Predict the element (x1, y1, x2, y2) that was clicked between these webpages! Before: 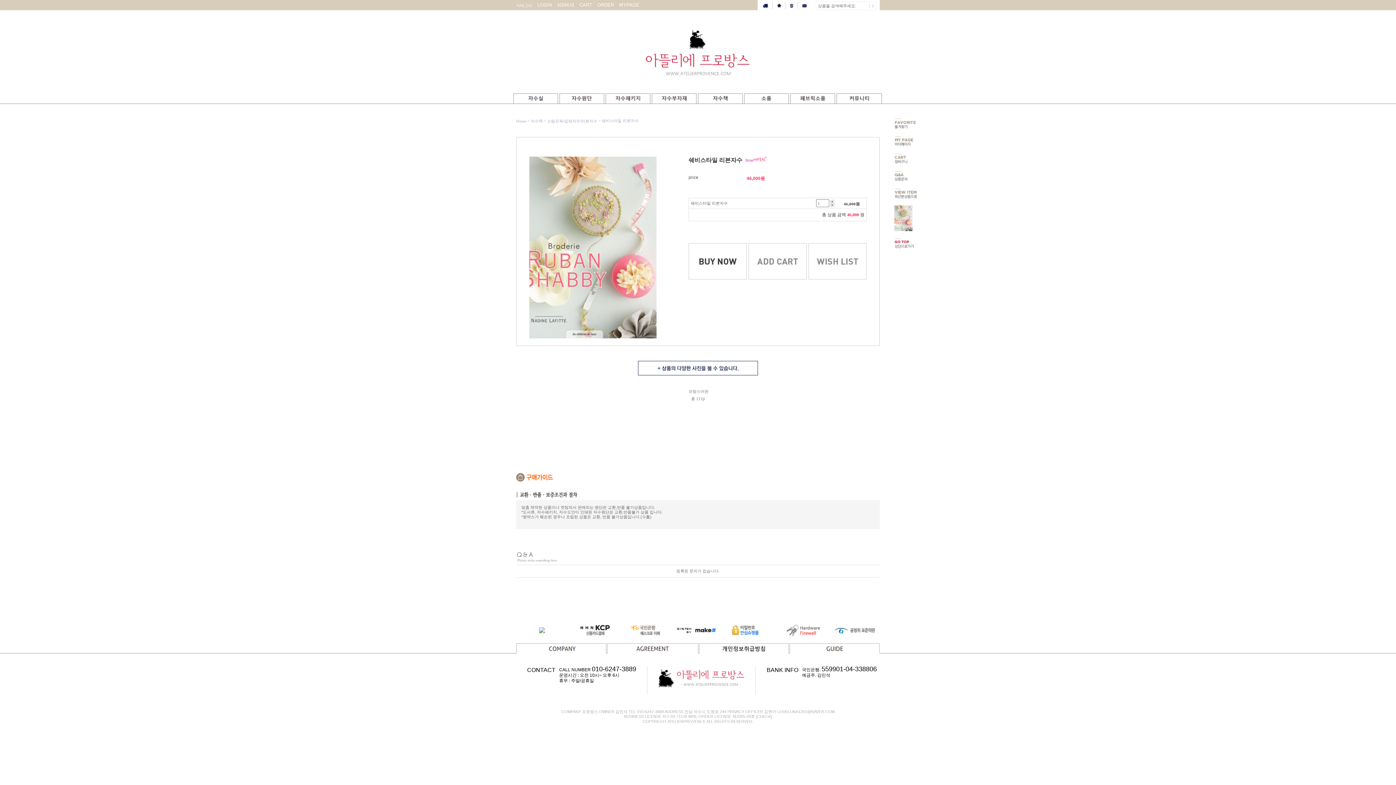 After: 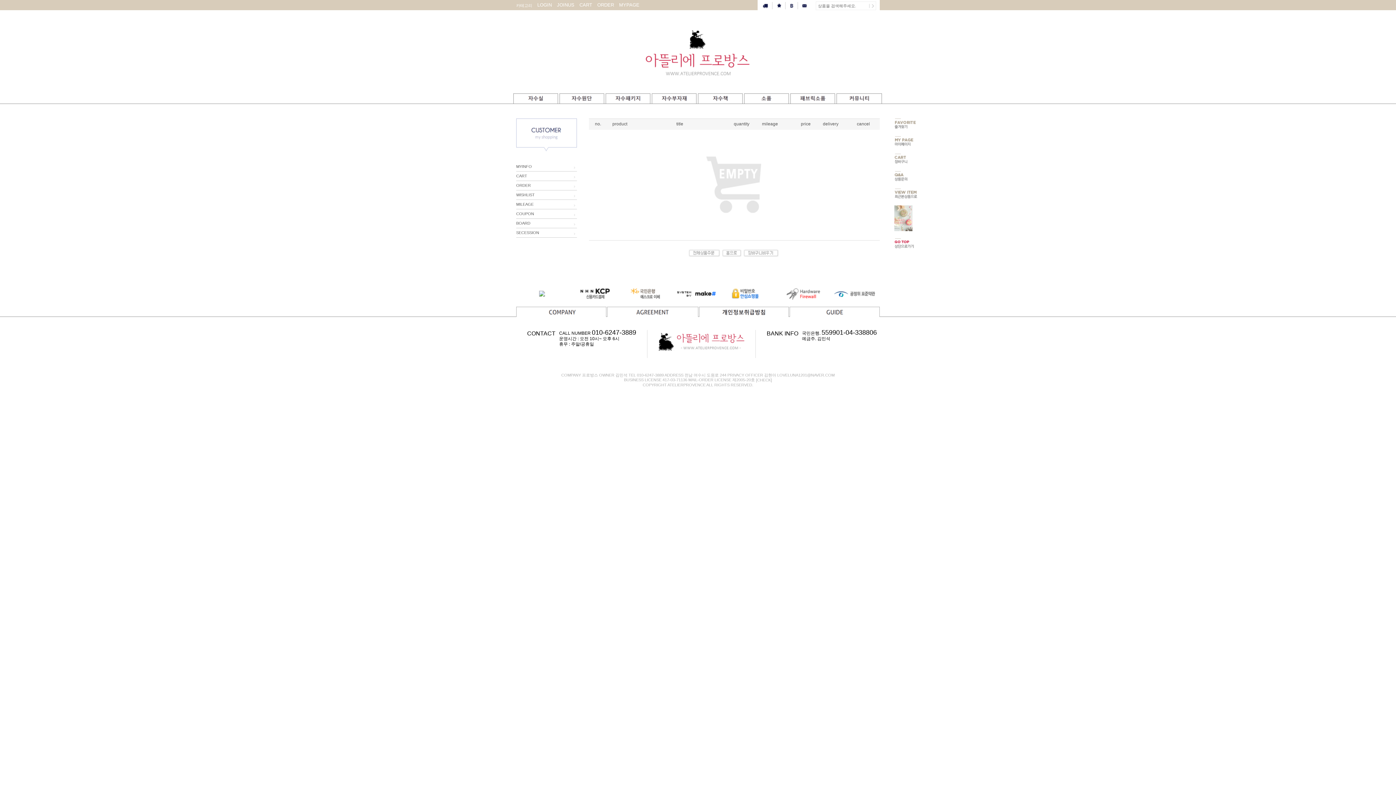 Action: label: CART bbox: (579, 2, 592, 7)